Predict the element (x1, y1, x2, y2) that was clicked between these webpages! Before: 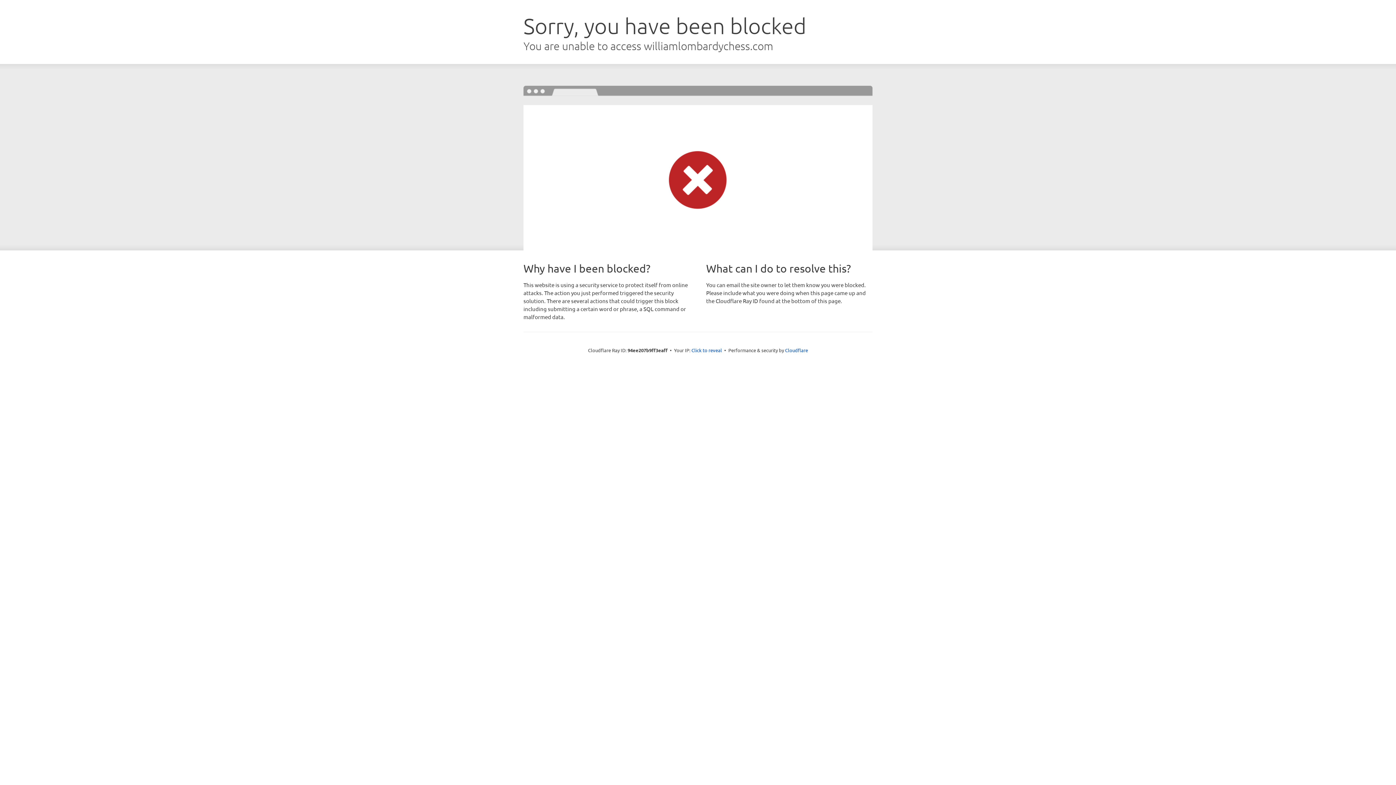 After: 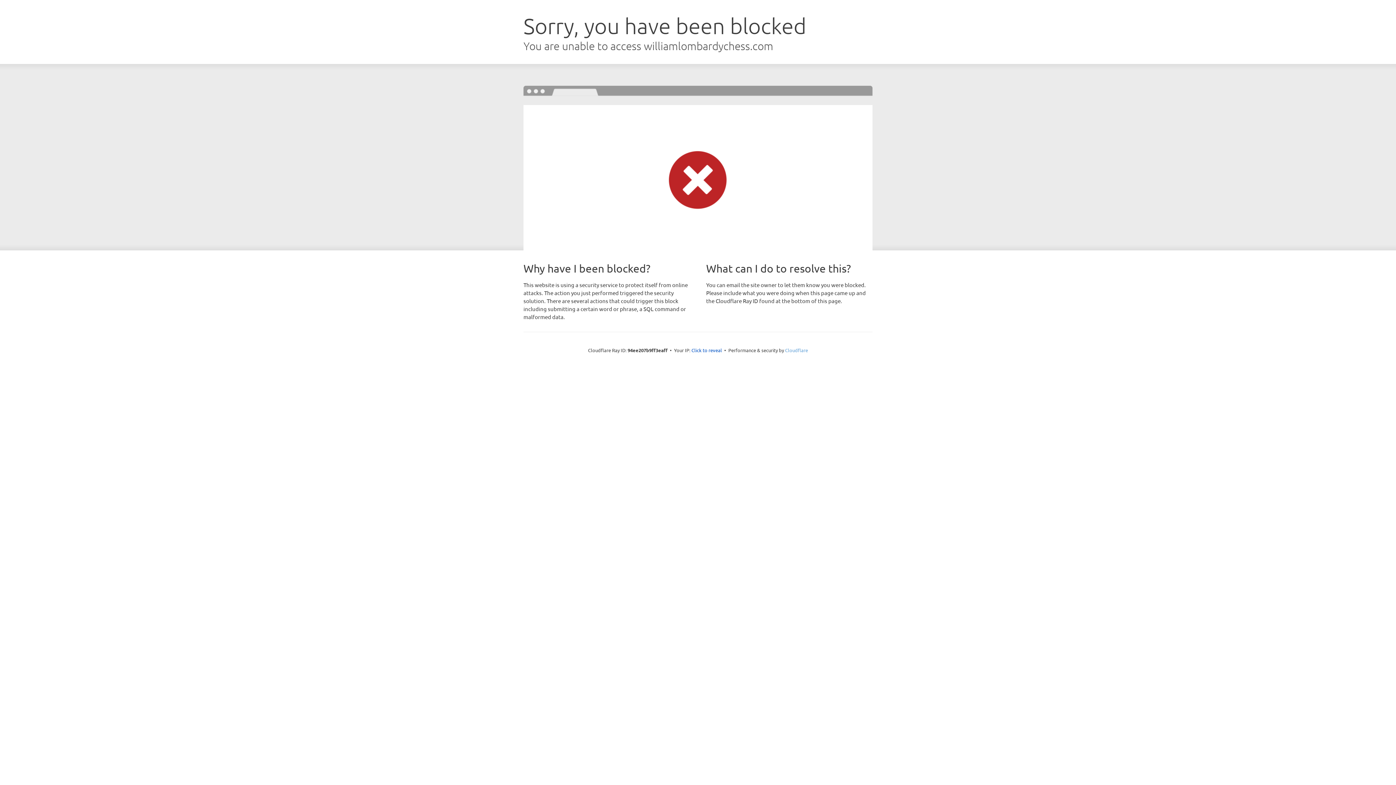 Action: bbox: (785, 347, 808, 353) label: Cloudflare